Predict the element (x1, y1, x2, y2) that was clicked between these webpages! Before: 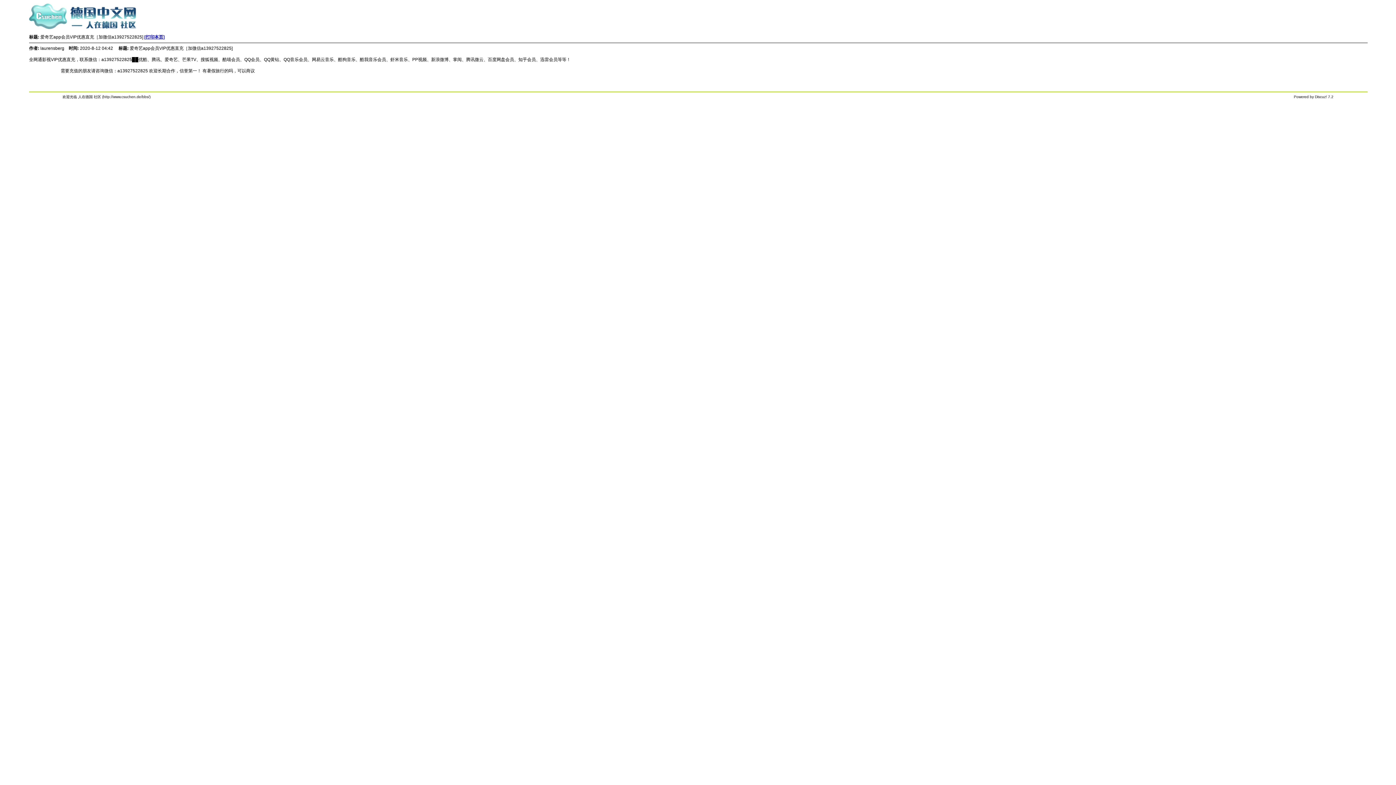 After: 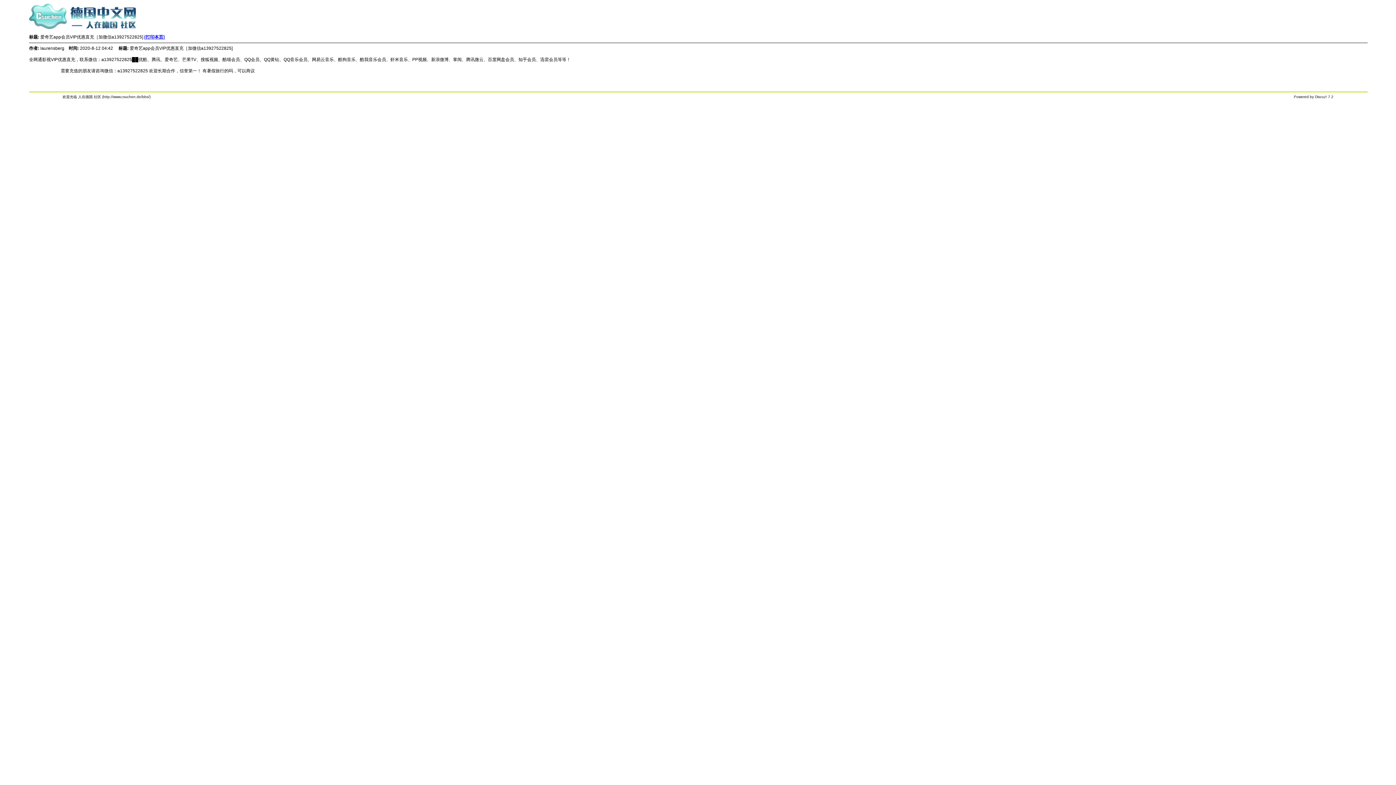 Action: label: [打印本页] bbox: (144, 34, 164, 39)